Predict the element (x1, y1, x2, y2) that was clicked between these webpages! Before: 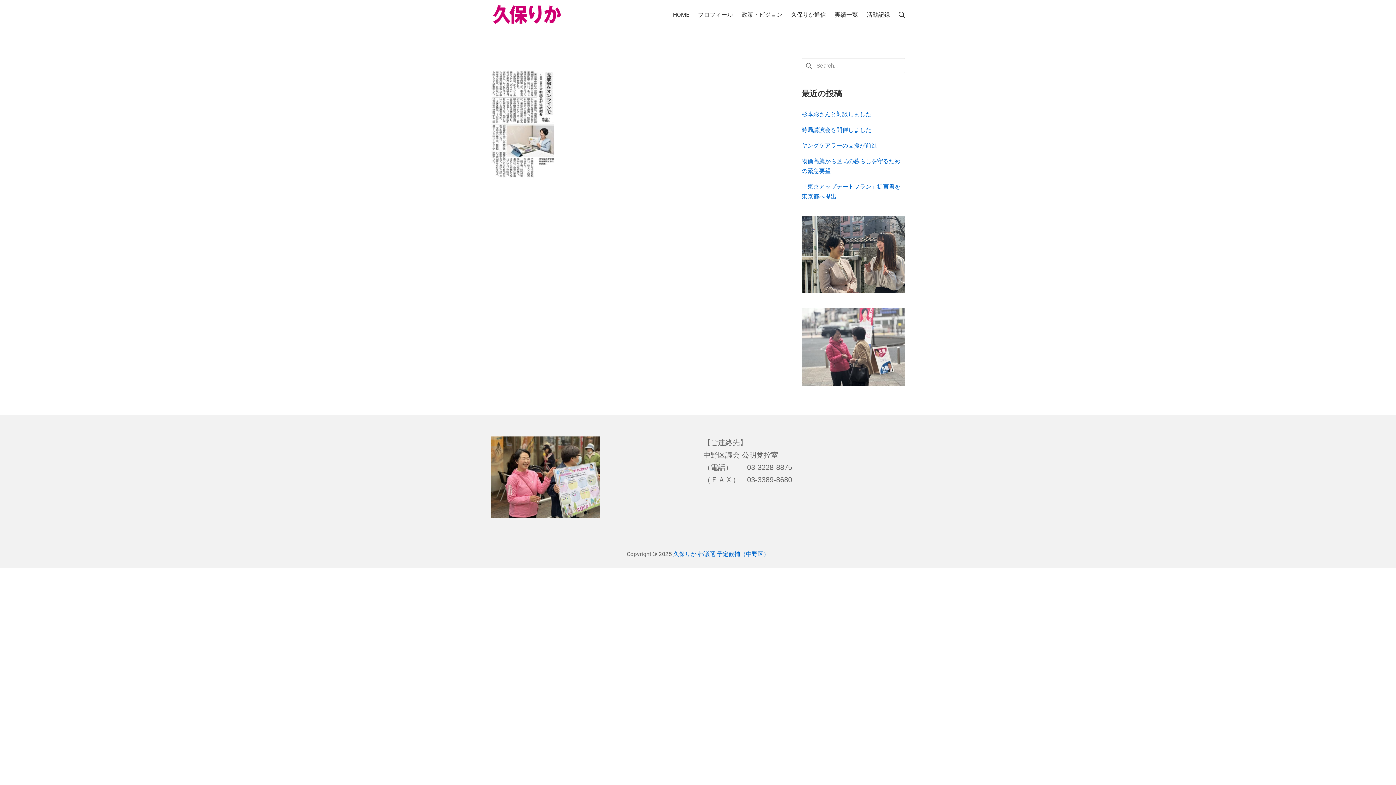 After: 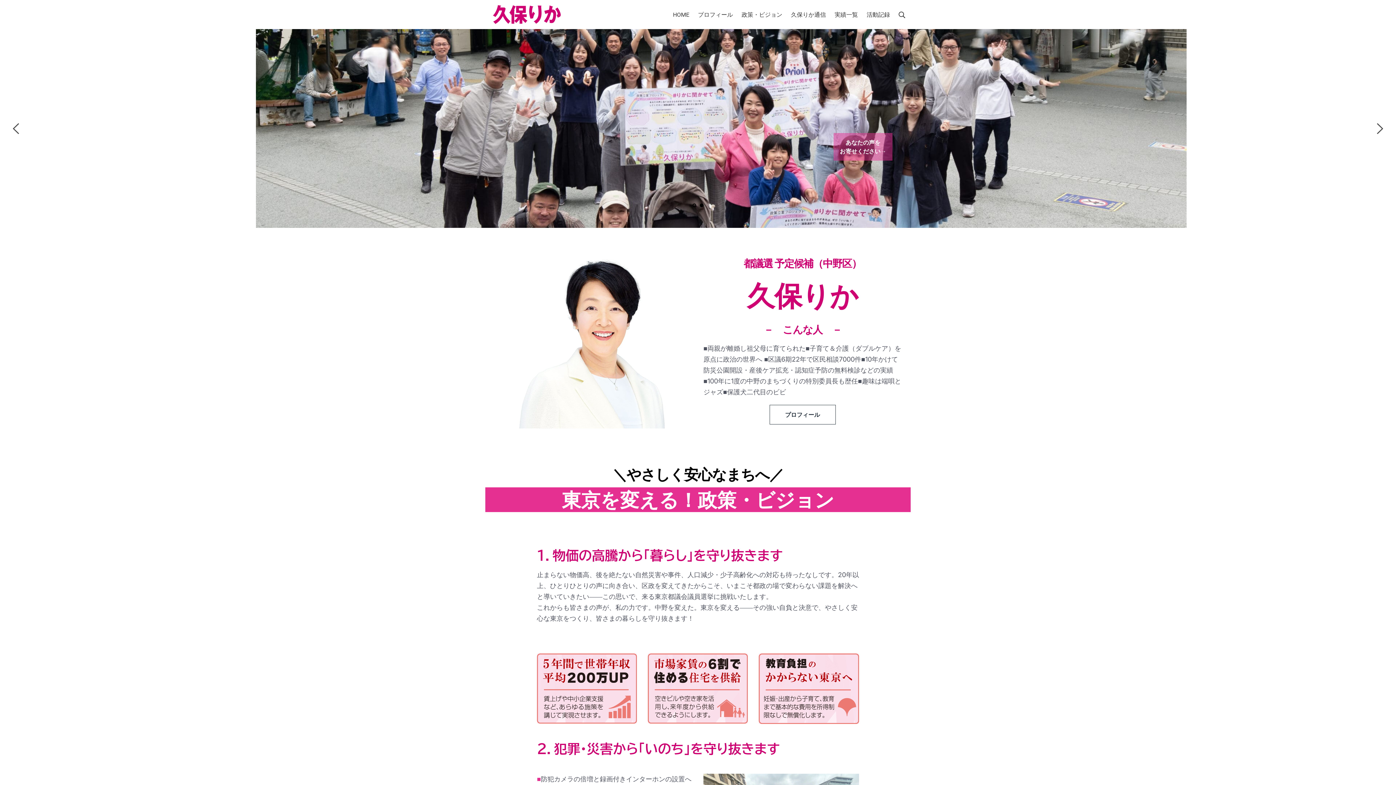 Action: bbox: (673, 550, 769, 557) label: 久保りか 都議選 予定候補（中野区）